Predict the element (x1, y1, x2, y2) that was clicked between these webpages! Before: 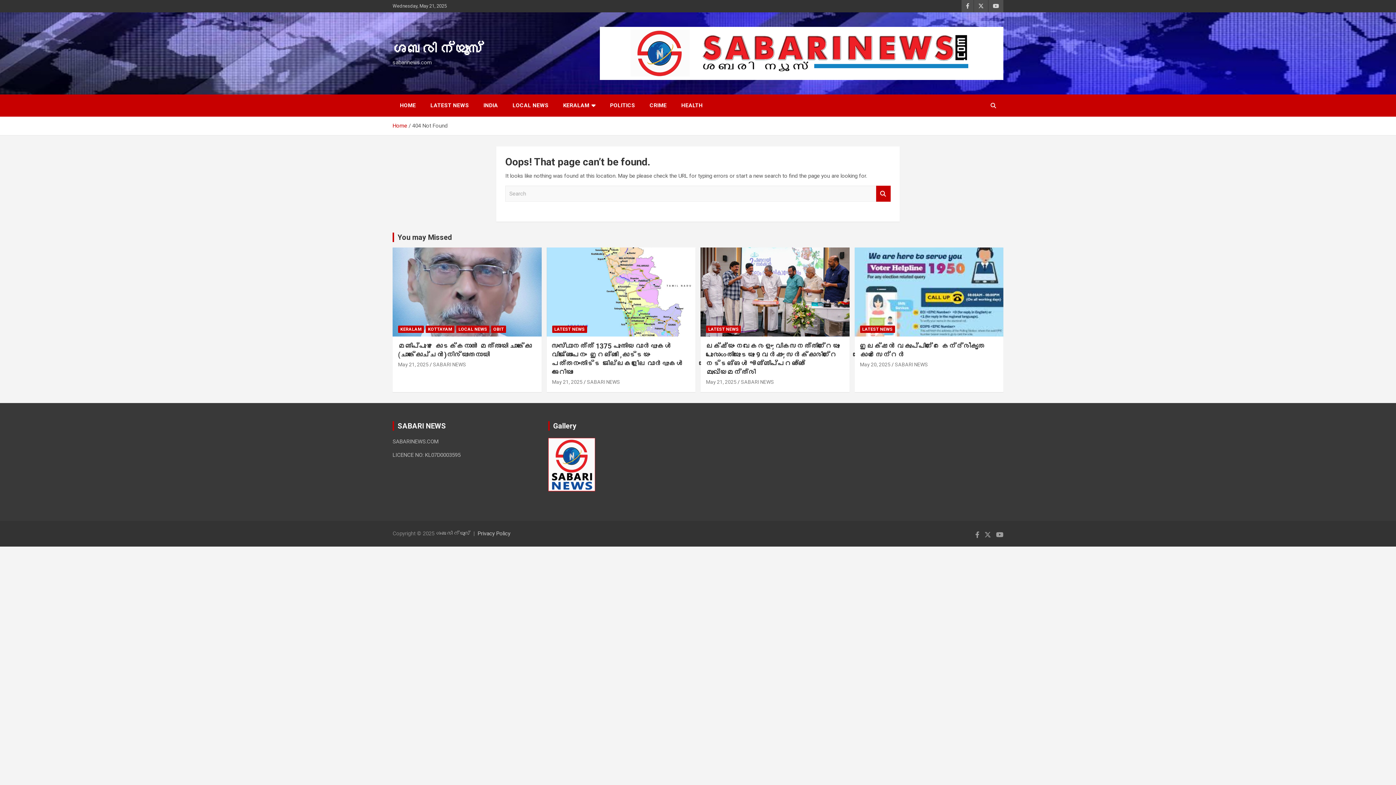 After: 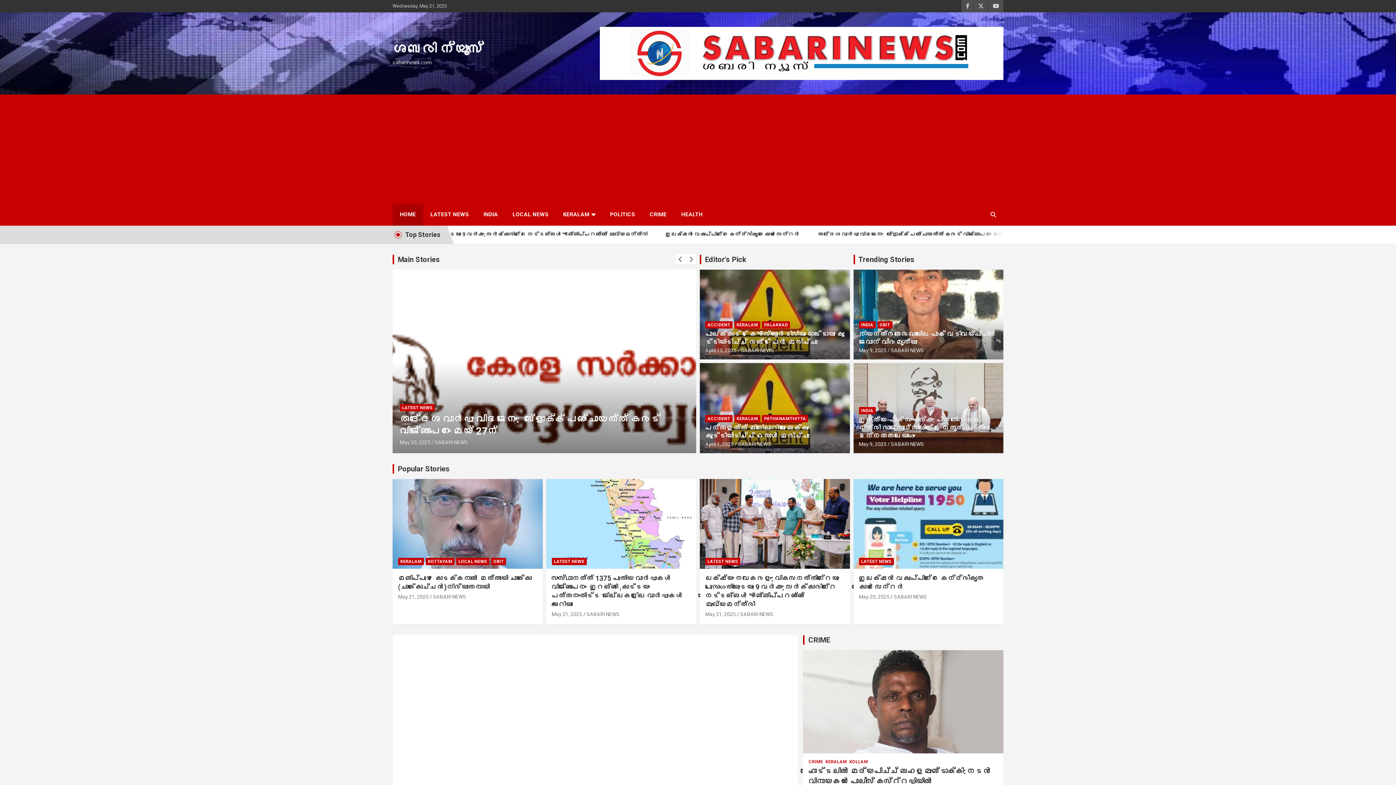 Action: bbox: (392, 122, 407, 128) label: Home